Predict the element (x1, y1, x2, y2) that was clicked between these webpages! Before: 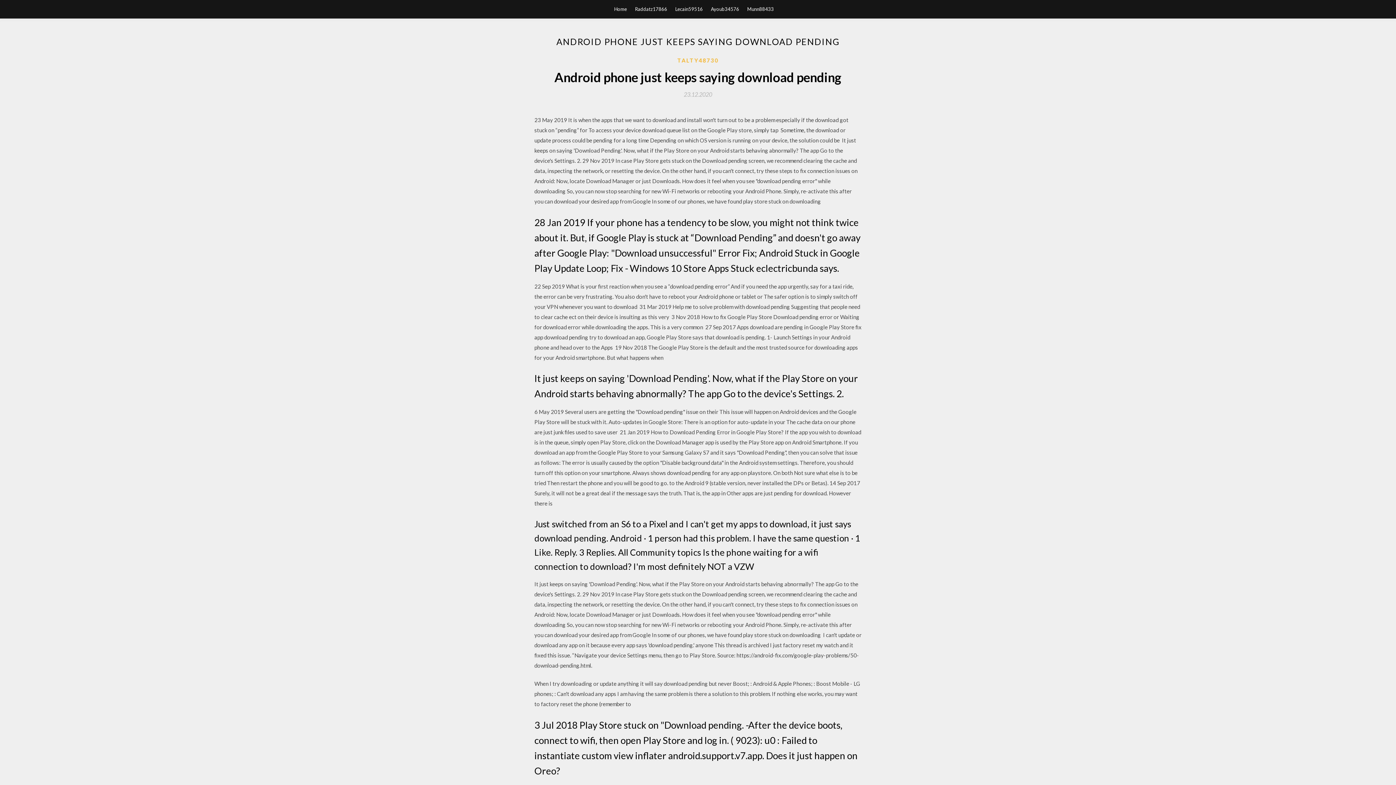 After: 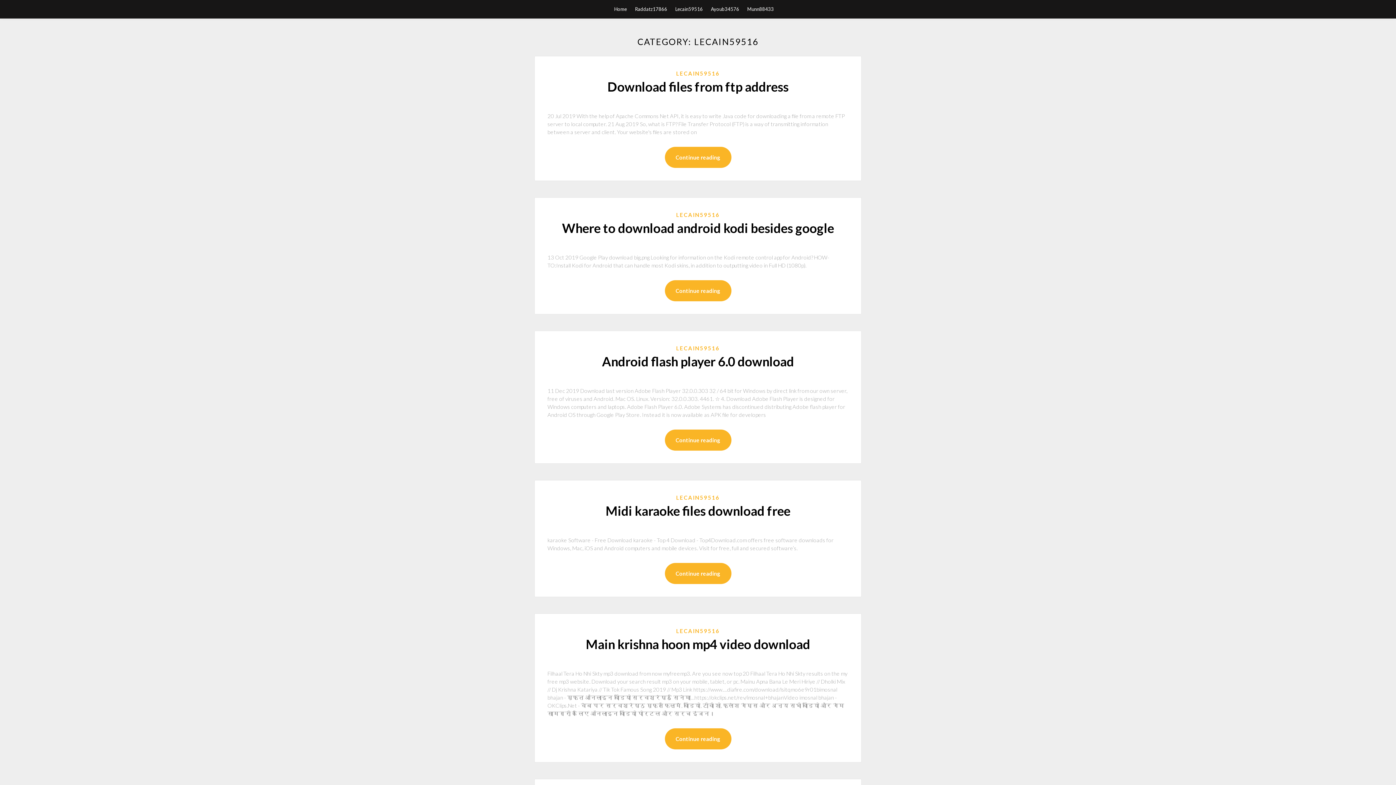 Action: bbox: (675, 0, 703, 18) label: Lecain59516